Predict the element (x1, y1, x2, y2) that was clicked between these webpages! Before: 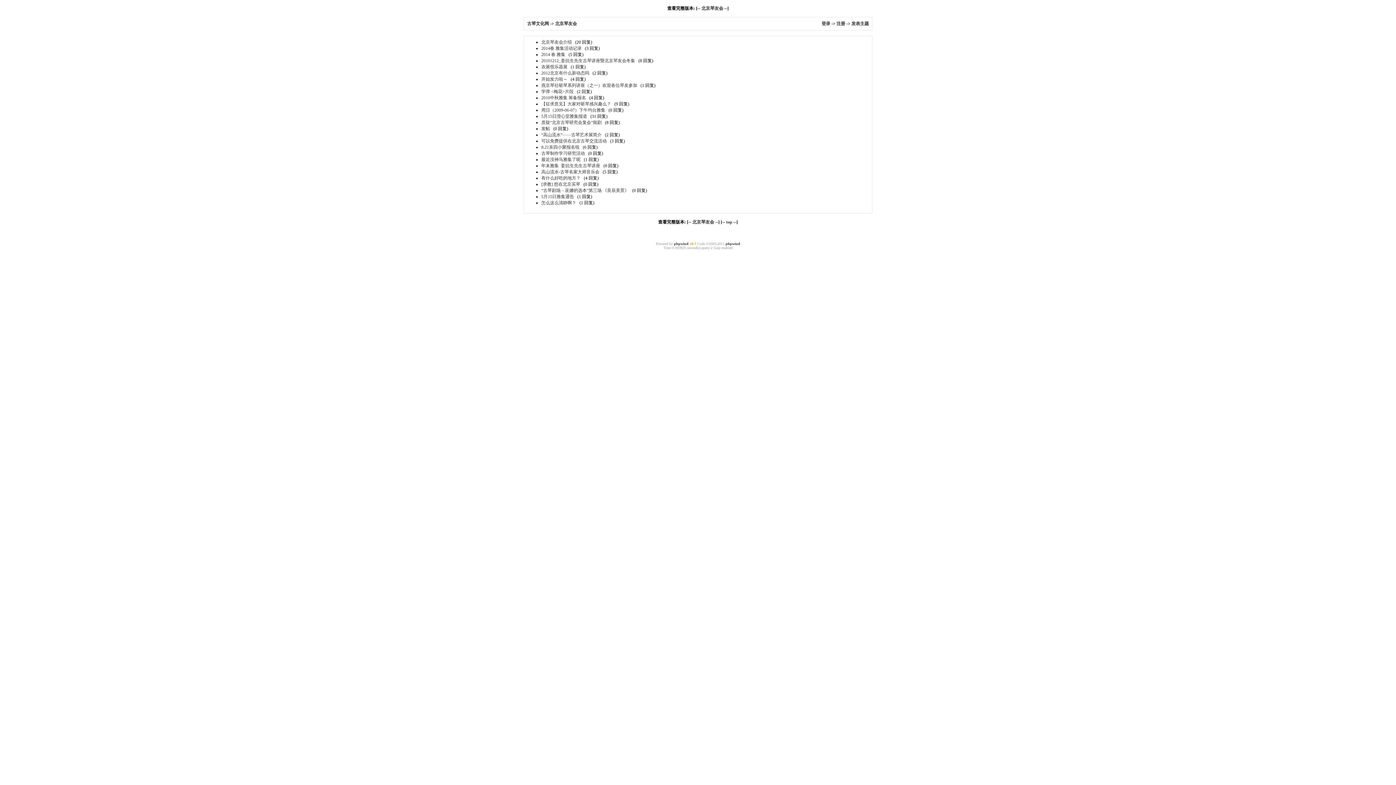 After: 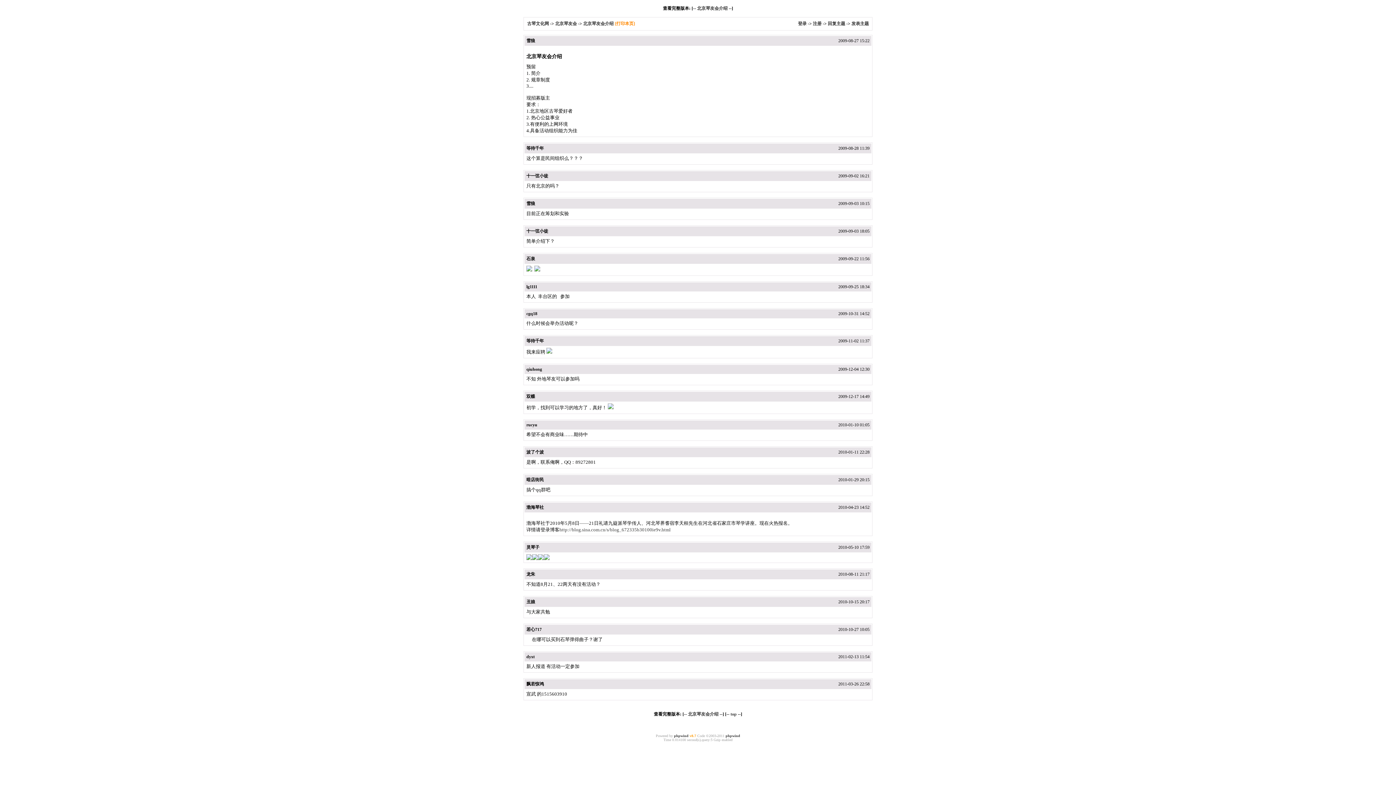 Action: bbox: (541, 39, 572, 44) label: 北京琴友会介绍